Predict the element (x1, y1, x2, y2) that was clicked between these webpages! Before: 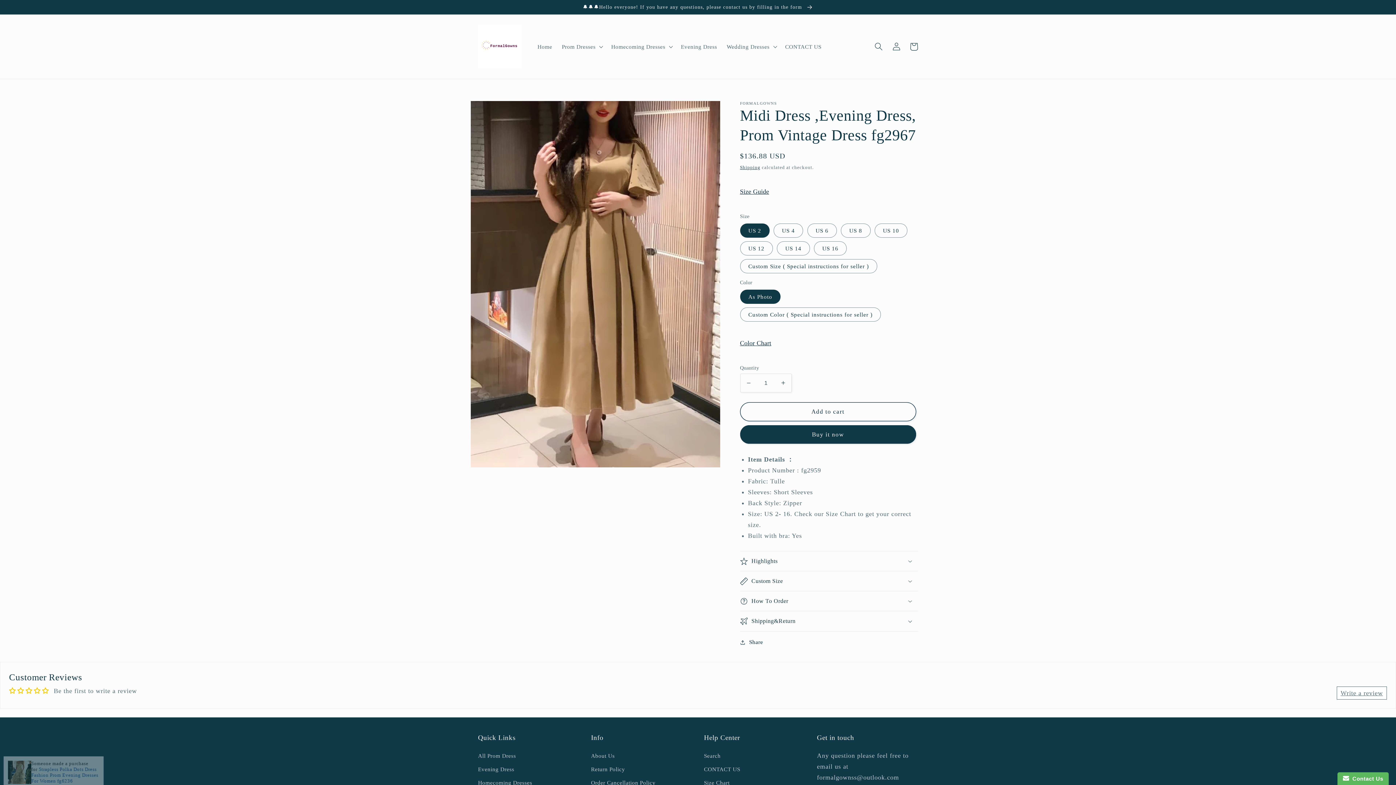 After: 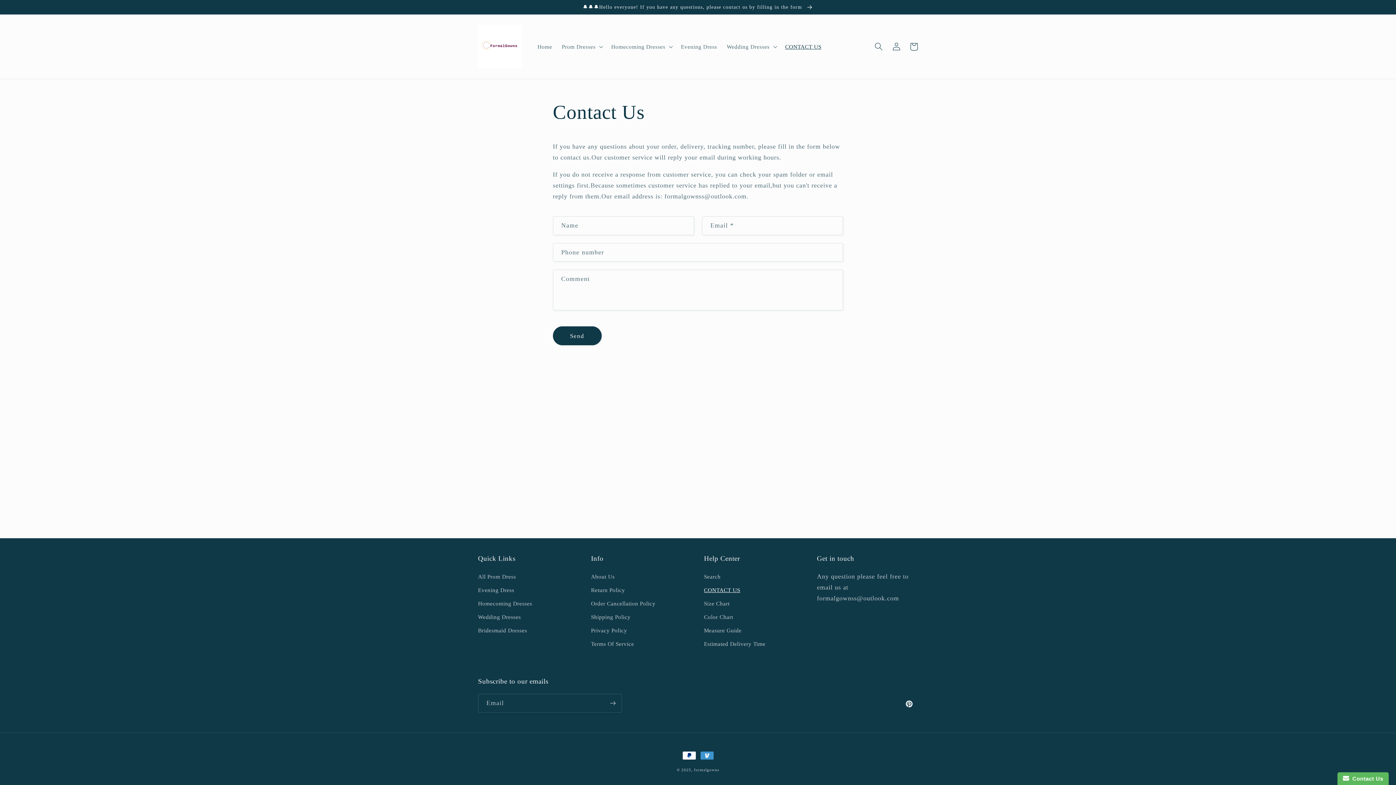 Action: label: 🔔🔔🔔Hello everyone! If you have any questions, please contact us by filling in the form  bbox: (0, 0, 1396, 14)